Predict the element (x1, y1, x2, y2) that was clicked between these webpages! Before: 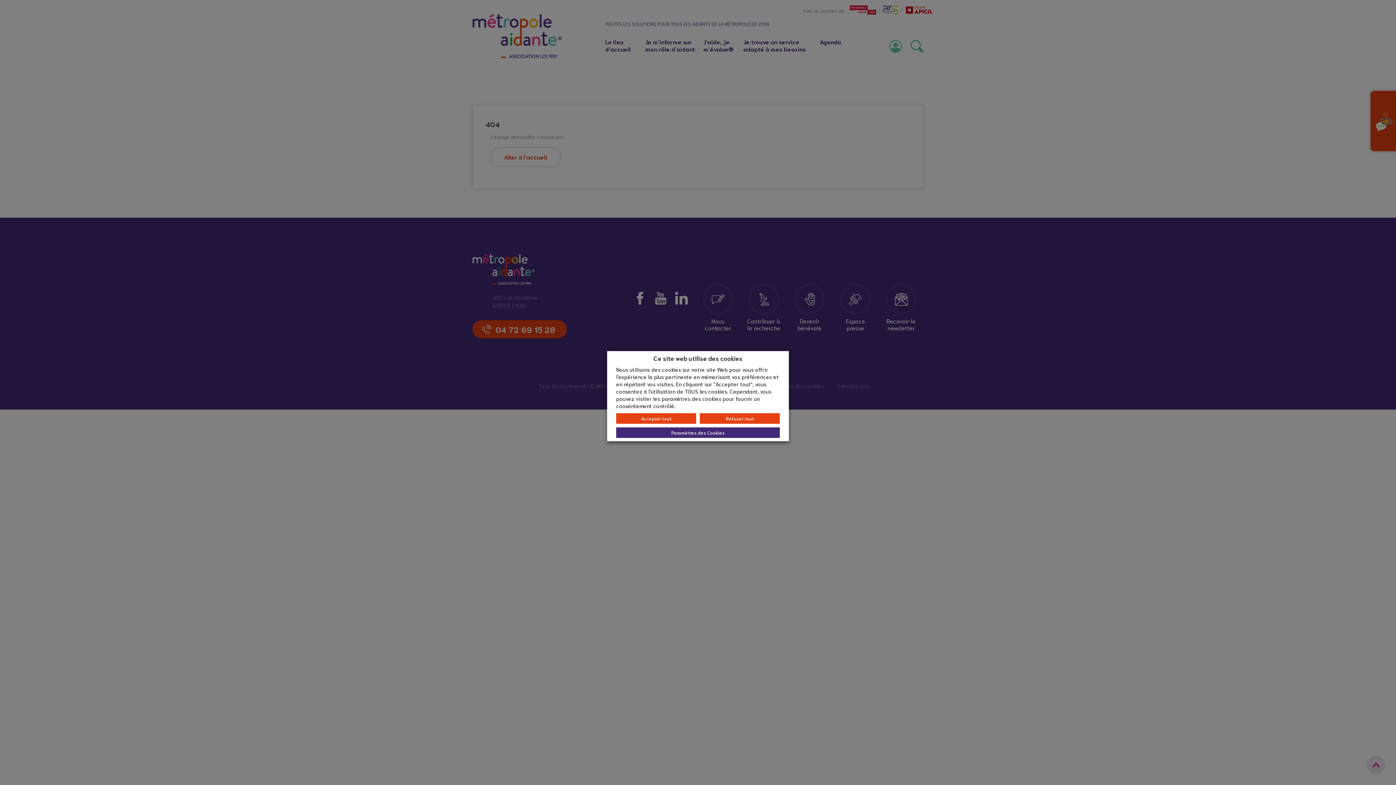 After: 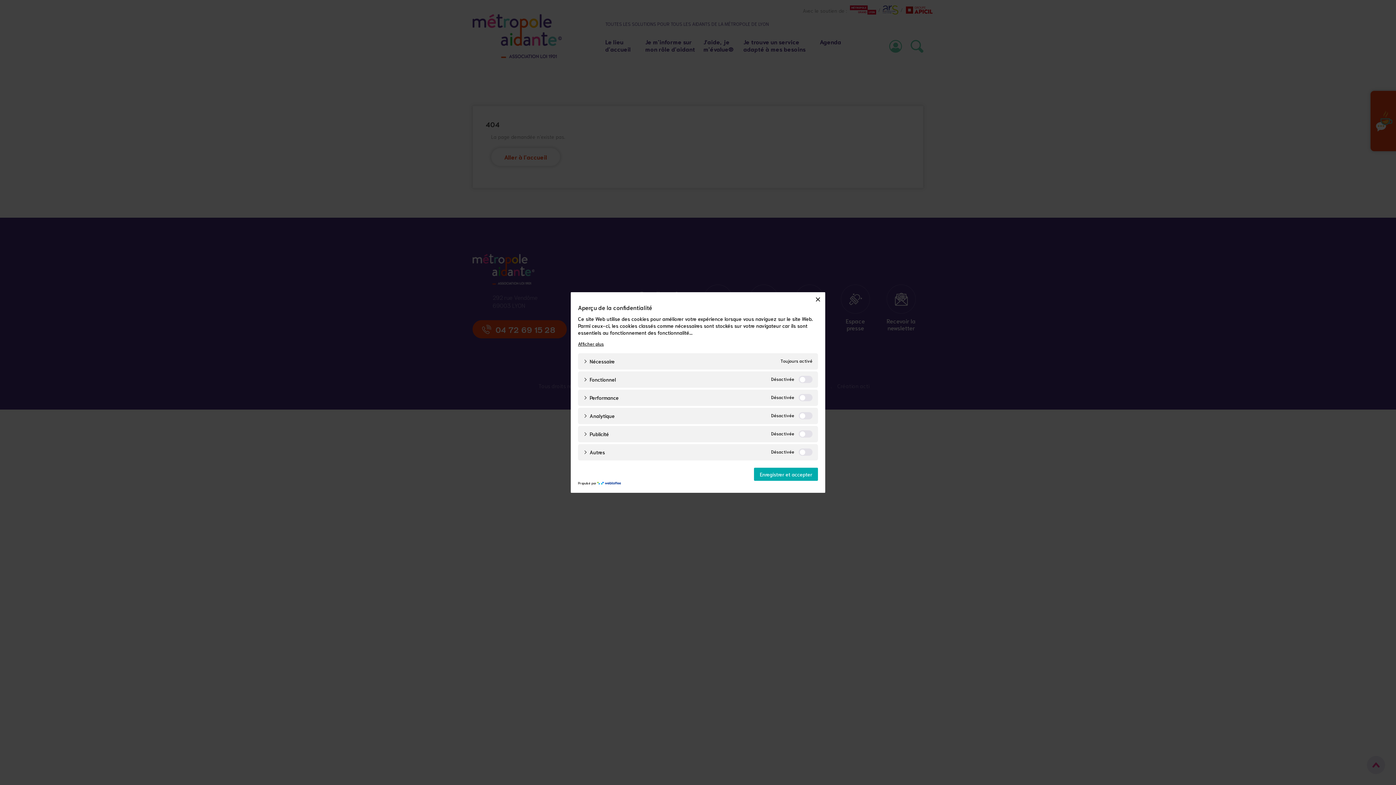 Action: label: Paramètres des Cookies bbox: (616, 427, 780, 438)